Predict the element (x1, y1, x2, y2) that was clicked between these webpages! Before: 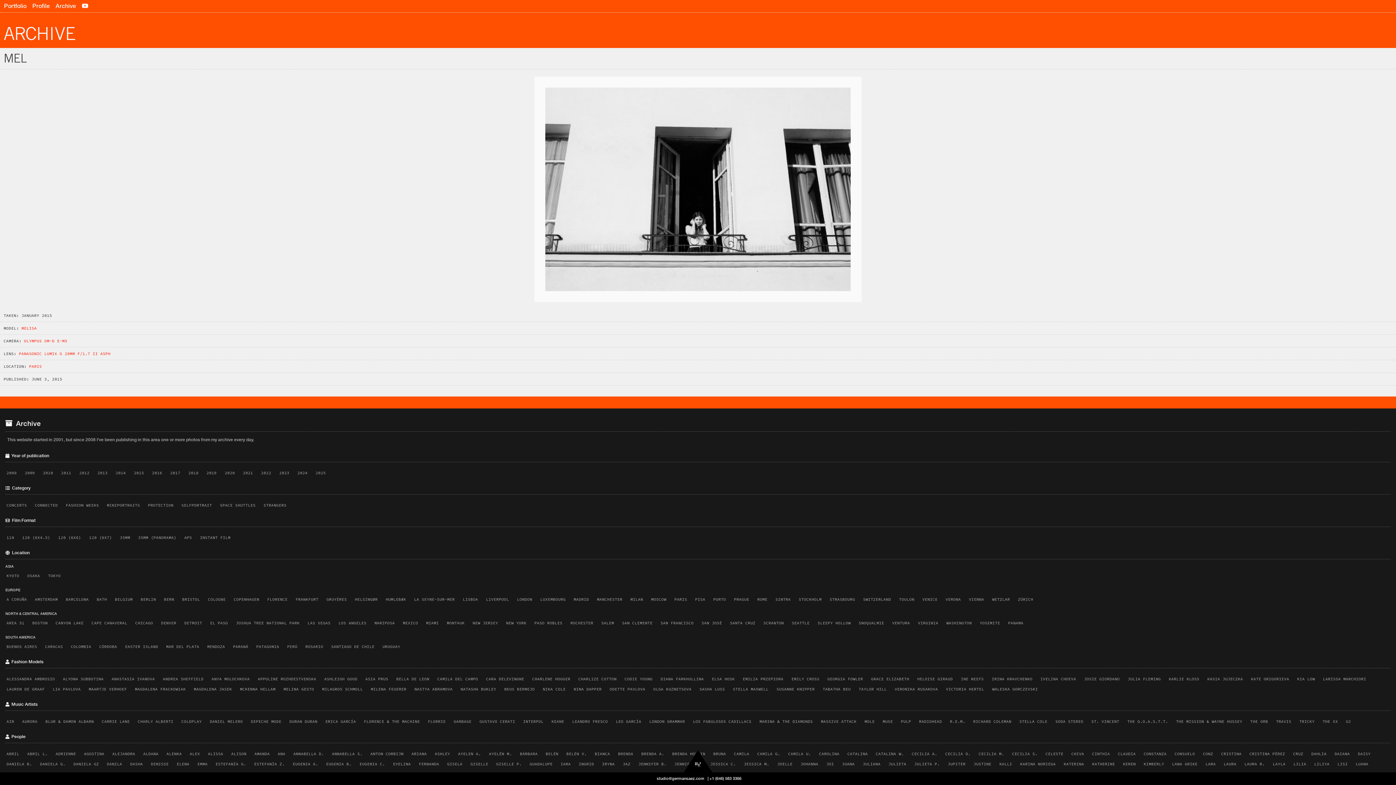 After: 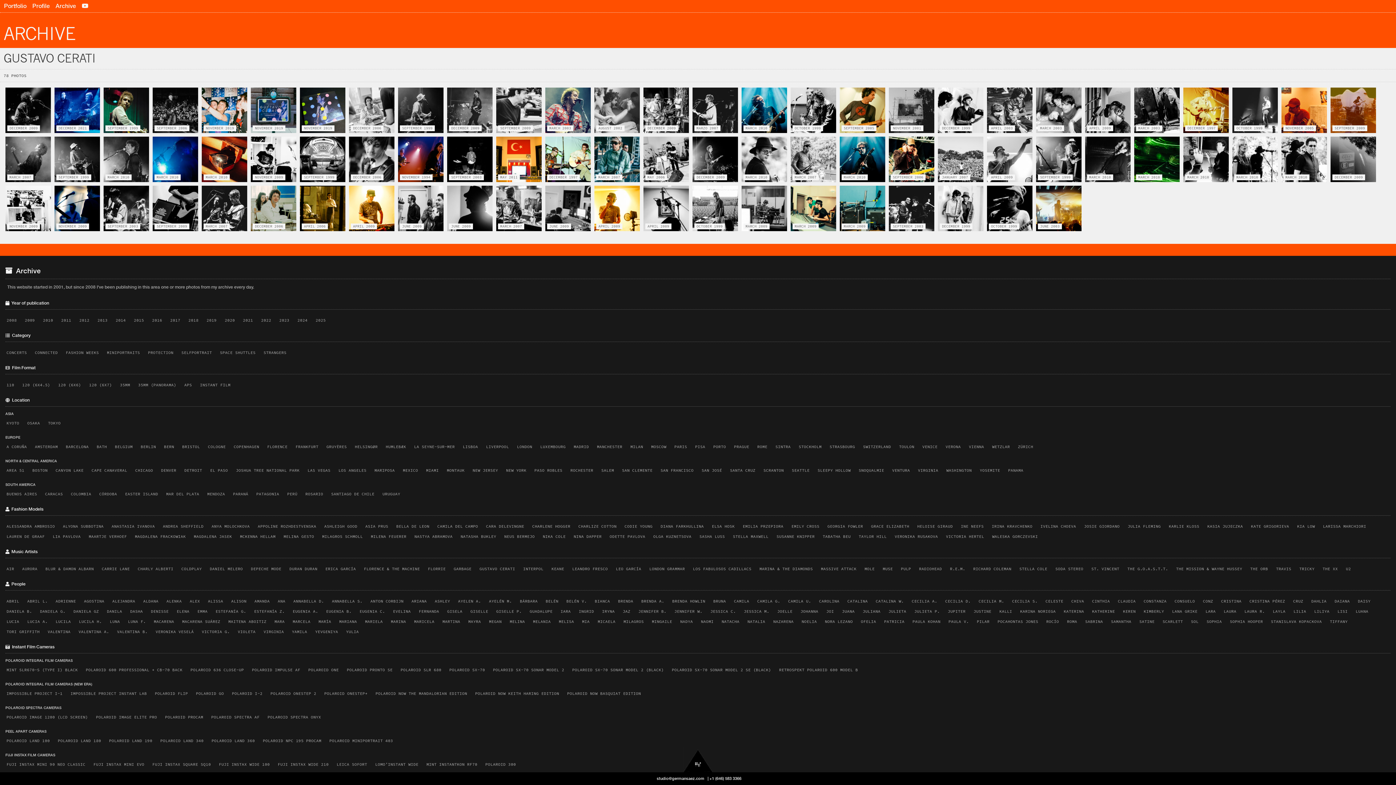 Action: label: GUSTAVO CERATI bbox: (476, 717, 518, 725)